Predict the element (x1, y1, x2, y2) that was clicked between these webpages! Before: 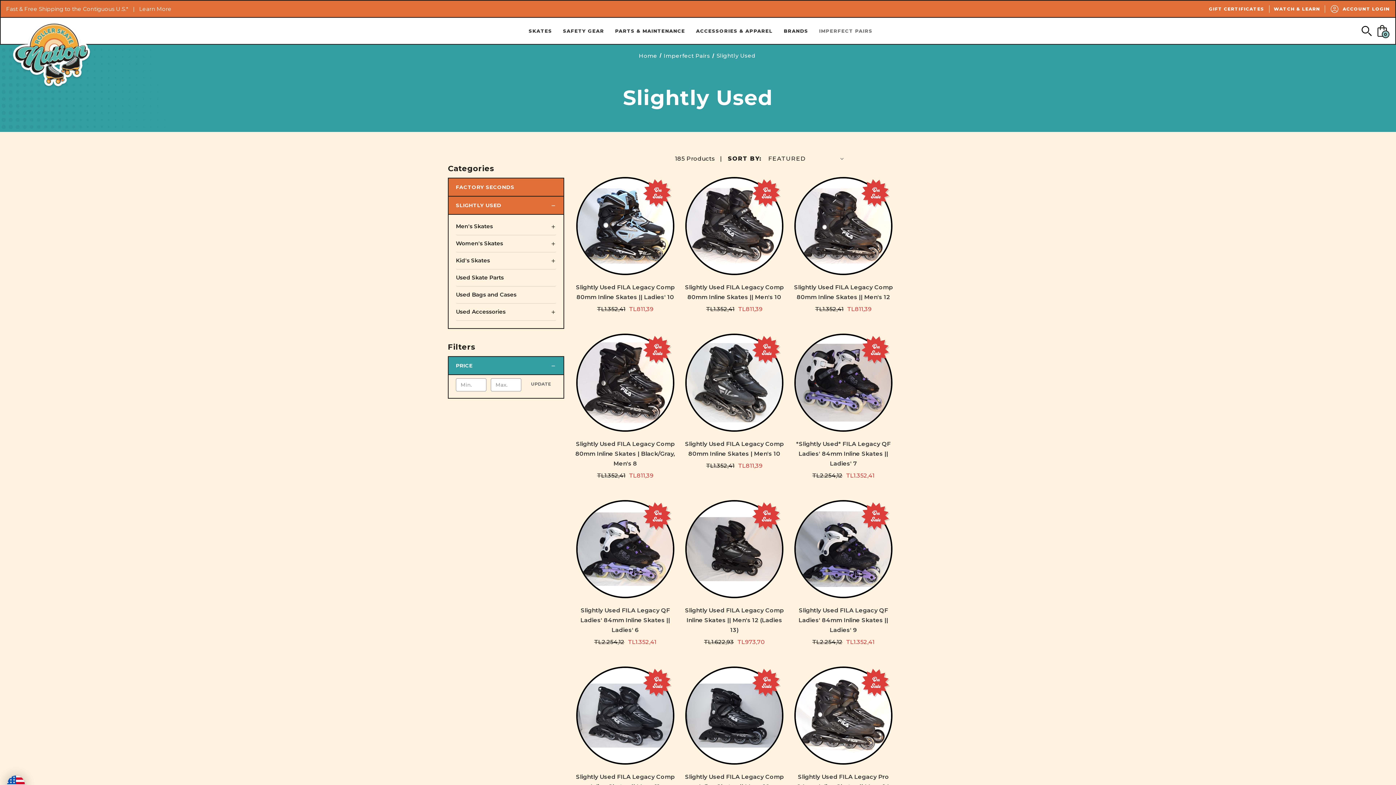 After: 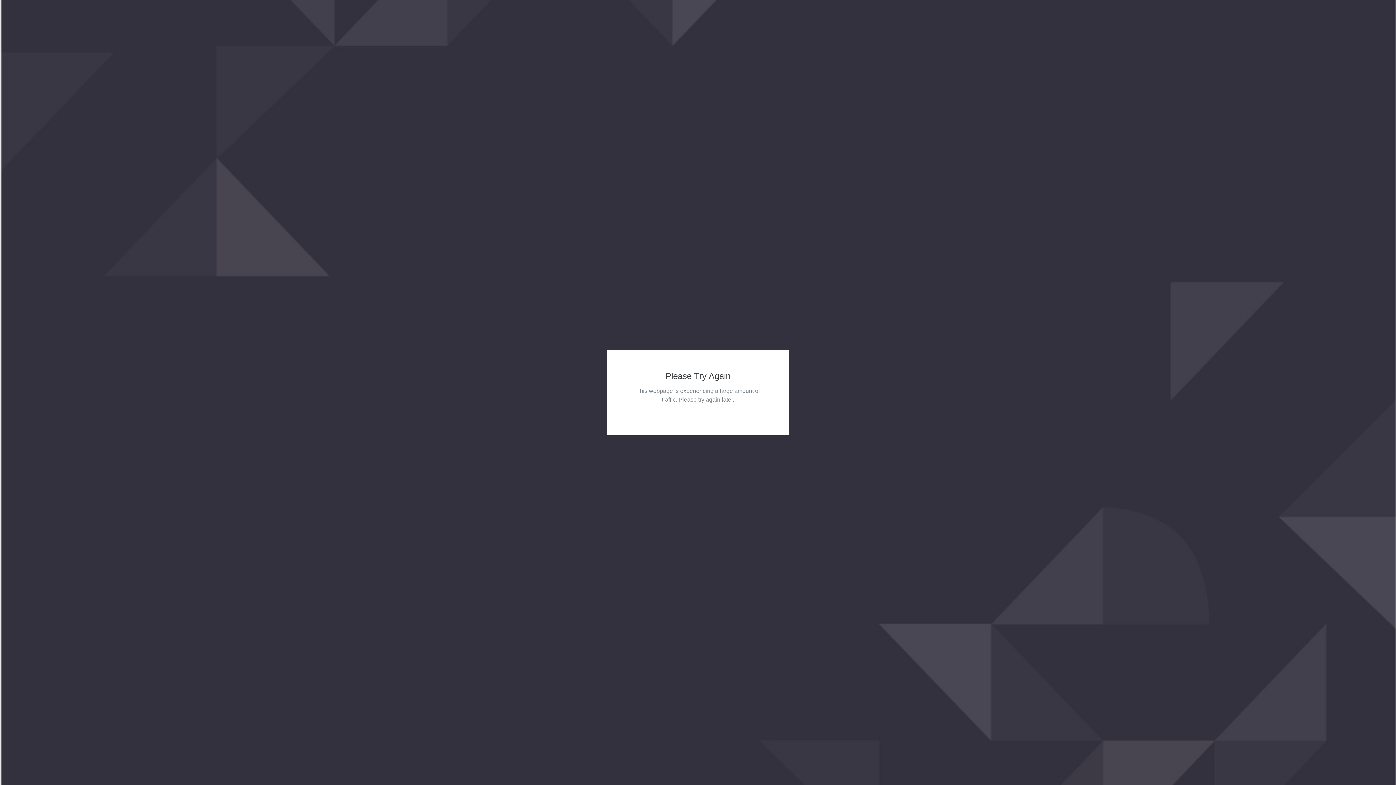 Action: label: Slightly Used bbox: (716, 52, 755, 59)